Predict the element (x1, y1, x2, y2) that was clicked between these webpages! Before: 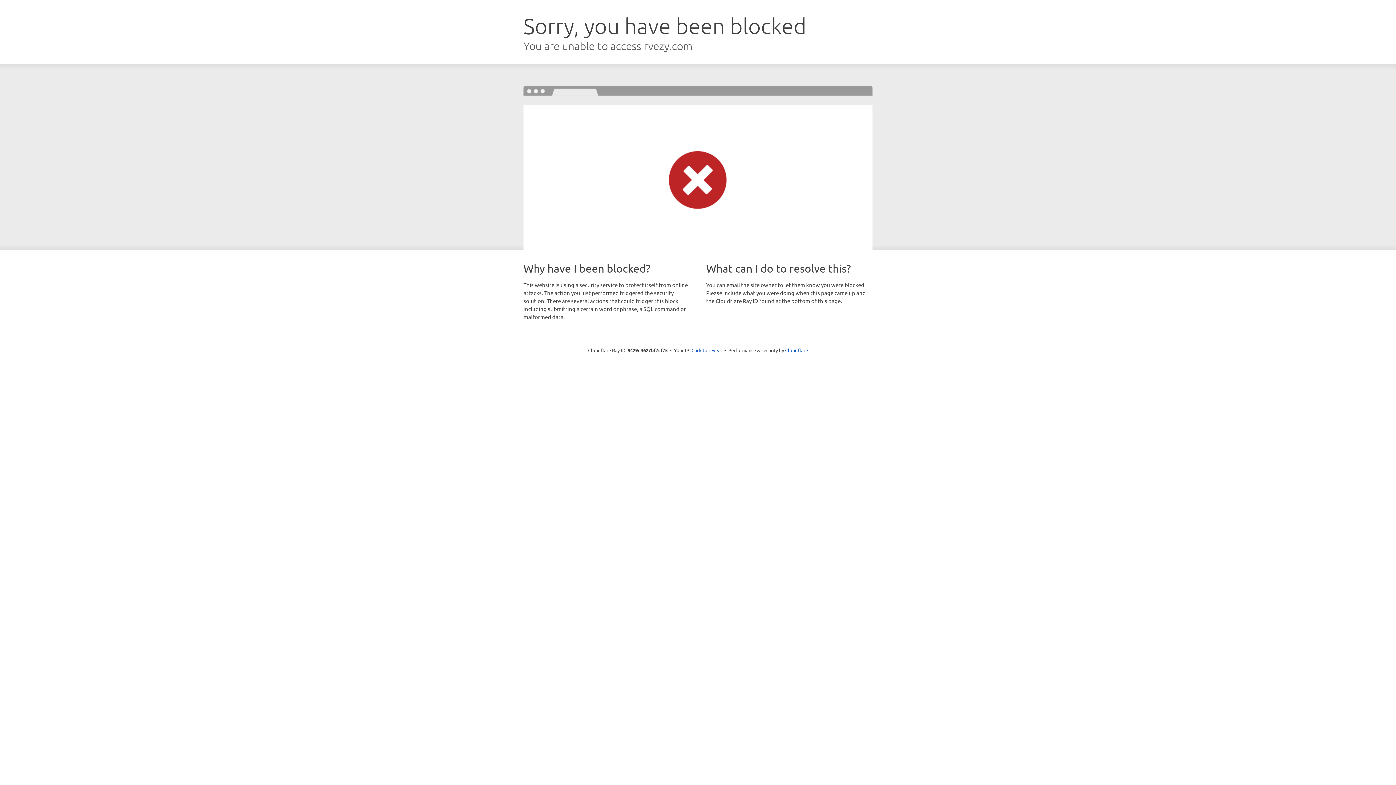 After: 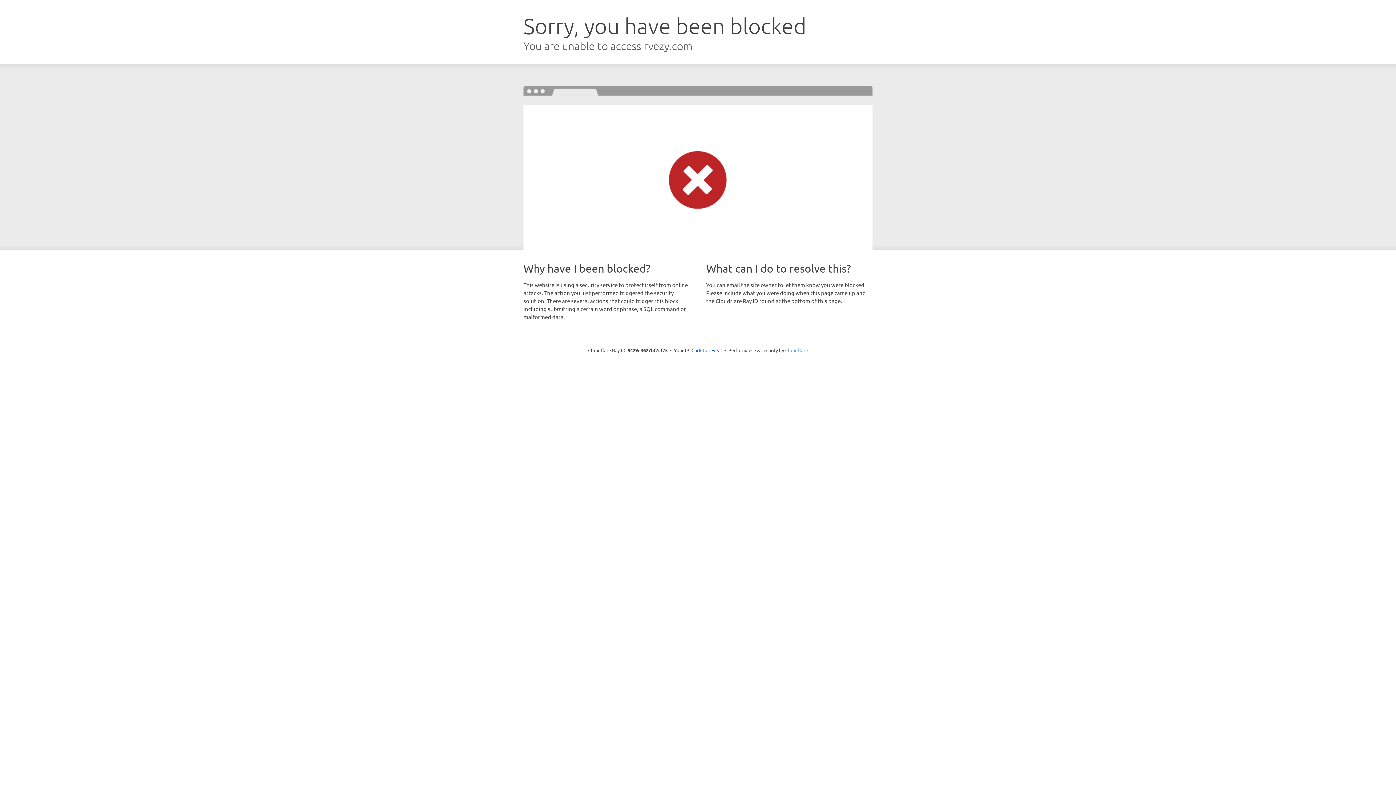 Action: bbox: (785, 347, 808, 353) label: Cloudflare